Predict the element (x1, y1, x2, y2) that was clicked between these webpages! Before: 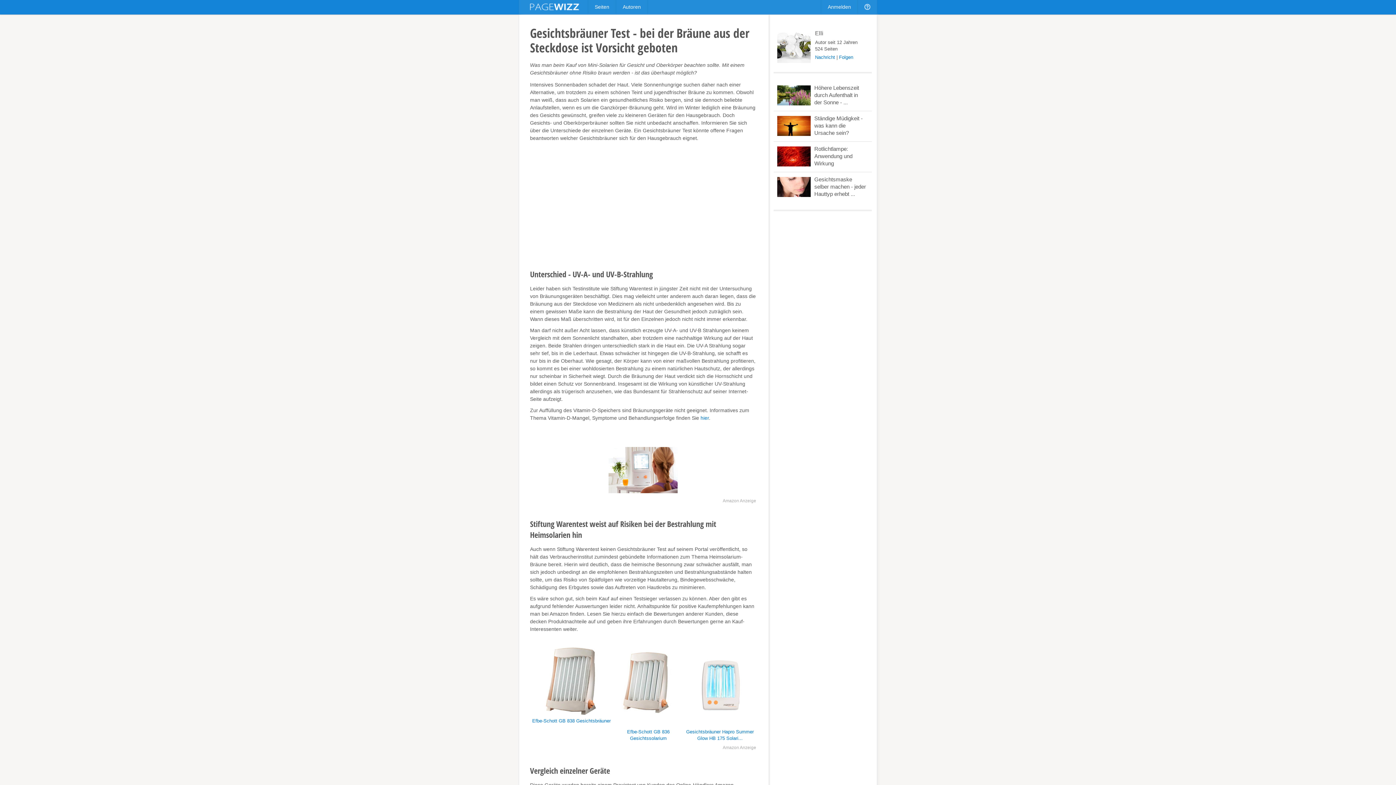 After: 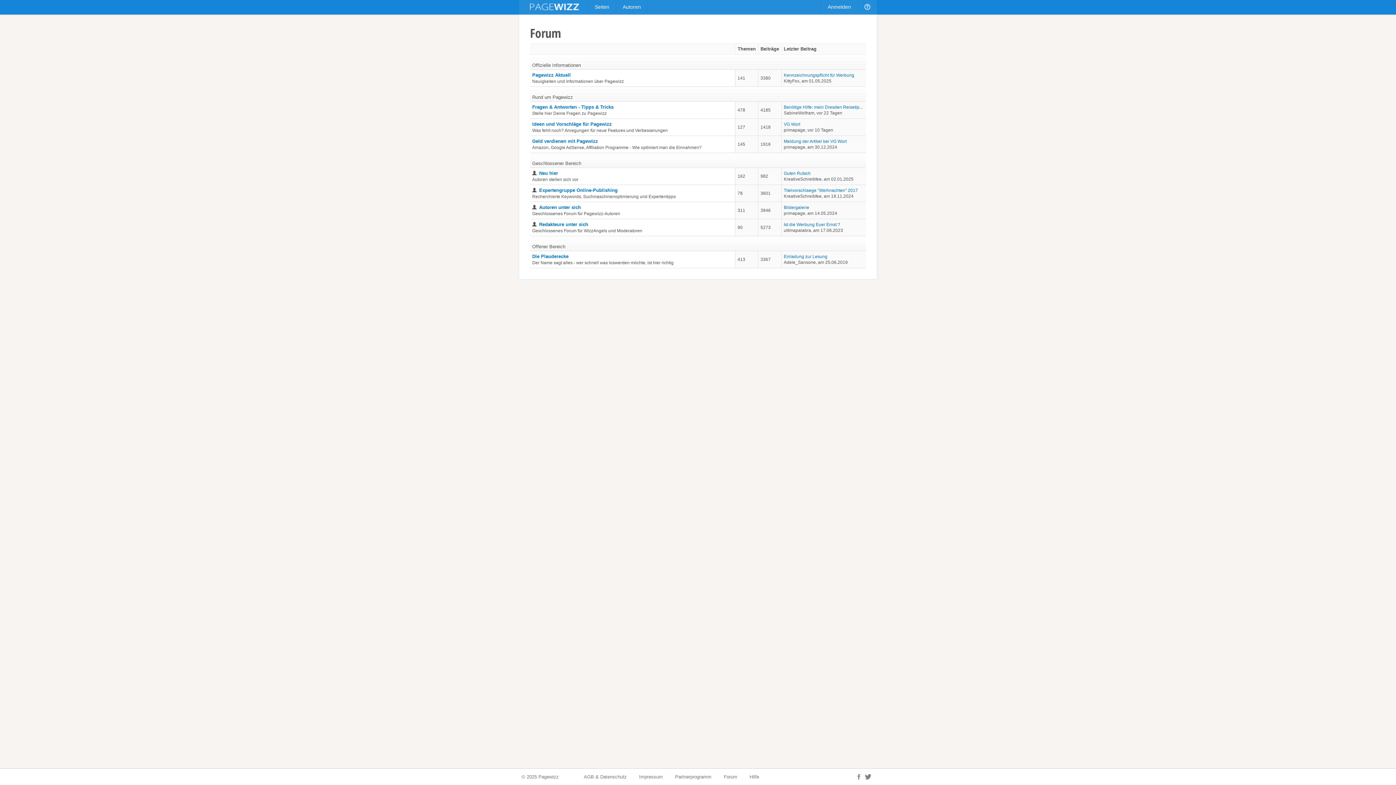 Action: bbox: (858, 0, 877, 14)